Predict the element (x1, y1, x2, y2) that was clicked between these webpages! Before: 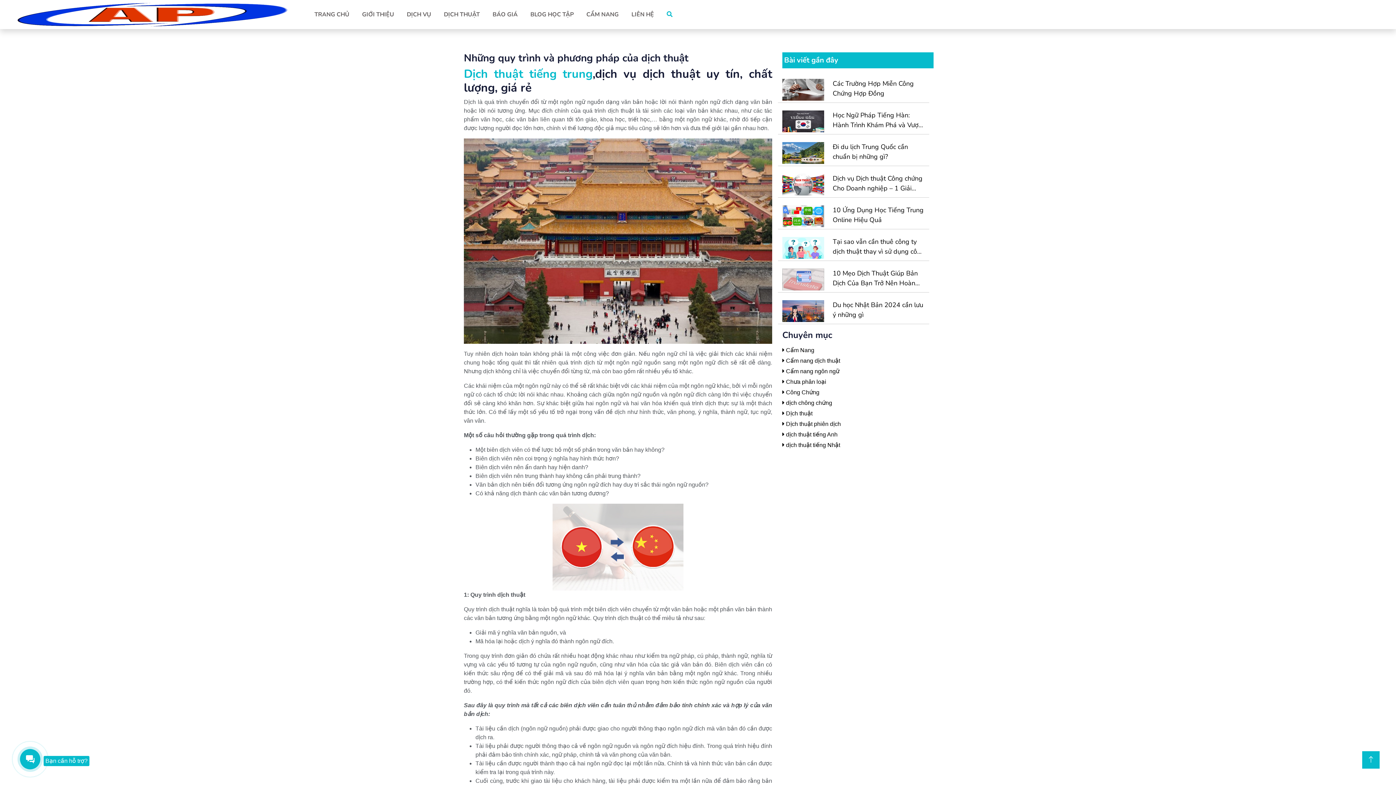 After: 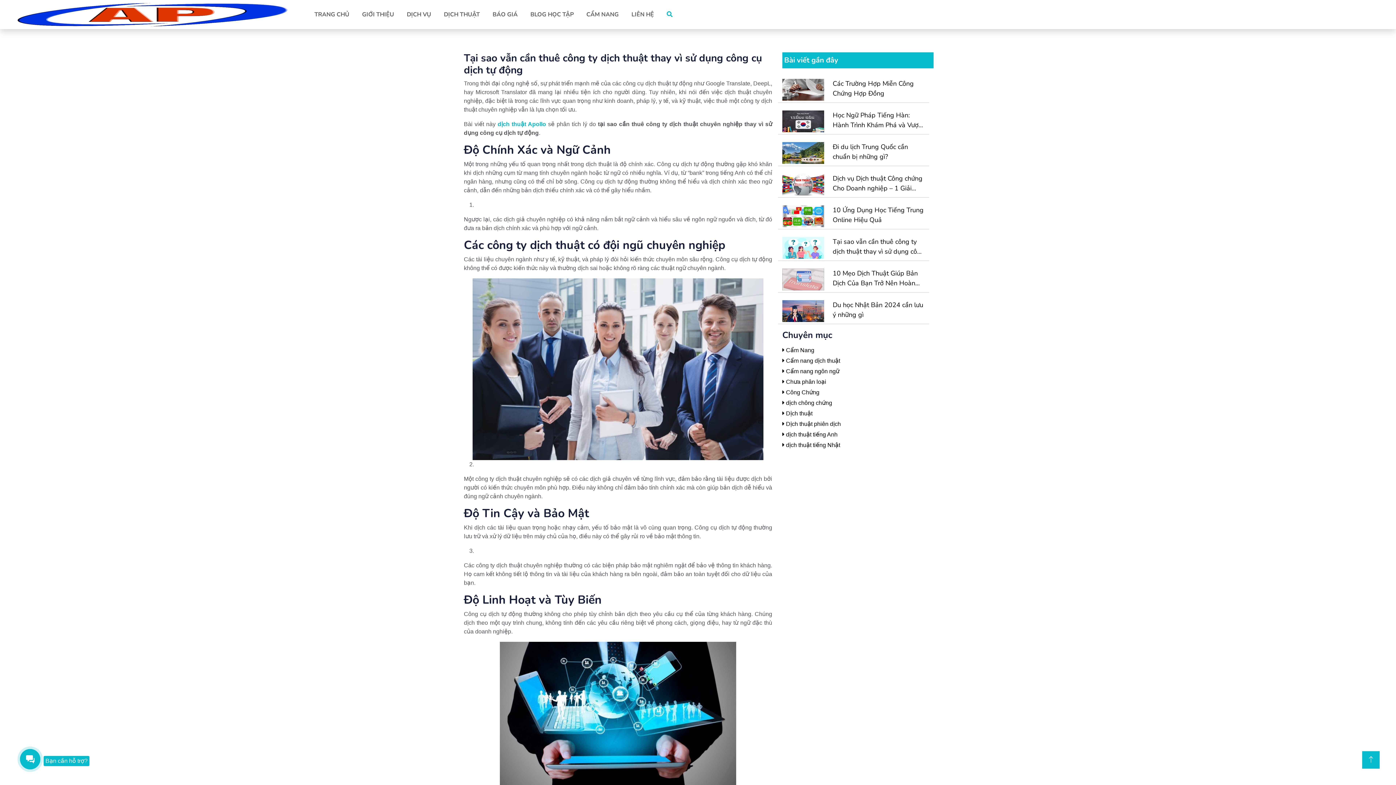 Action: label: Tại sao vẫn cần thuê công ty dịch thuật thay vì sử dụng công cụ dịch tự động bbox: (832, 237, 925, 256)